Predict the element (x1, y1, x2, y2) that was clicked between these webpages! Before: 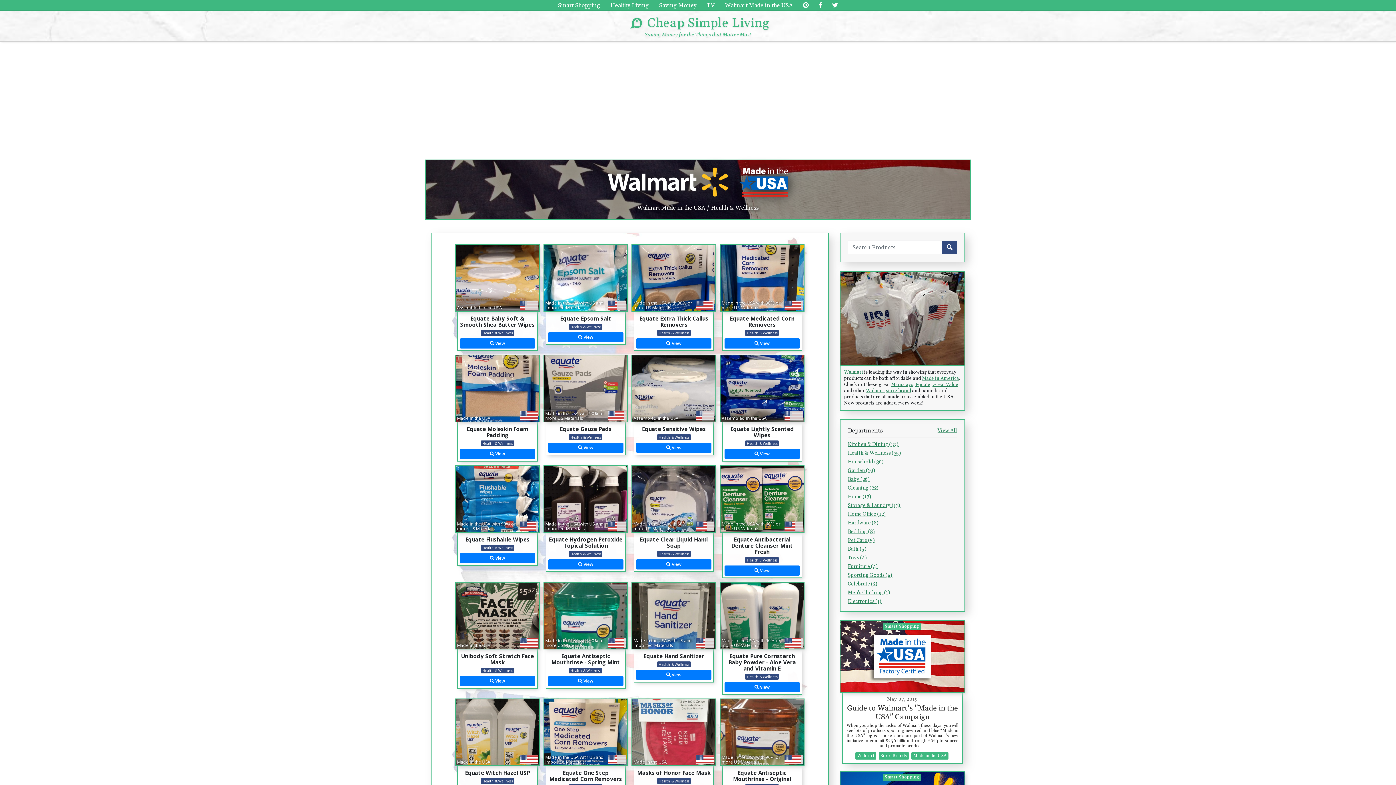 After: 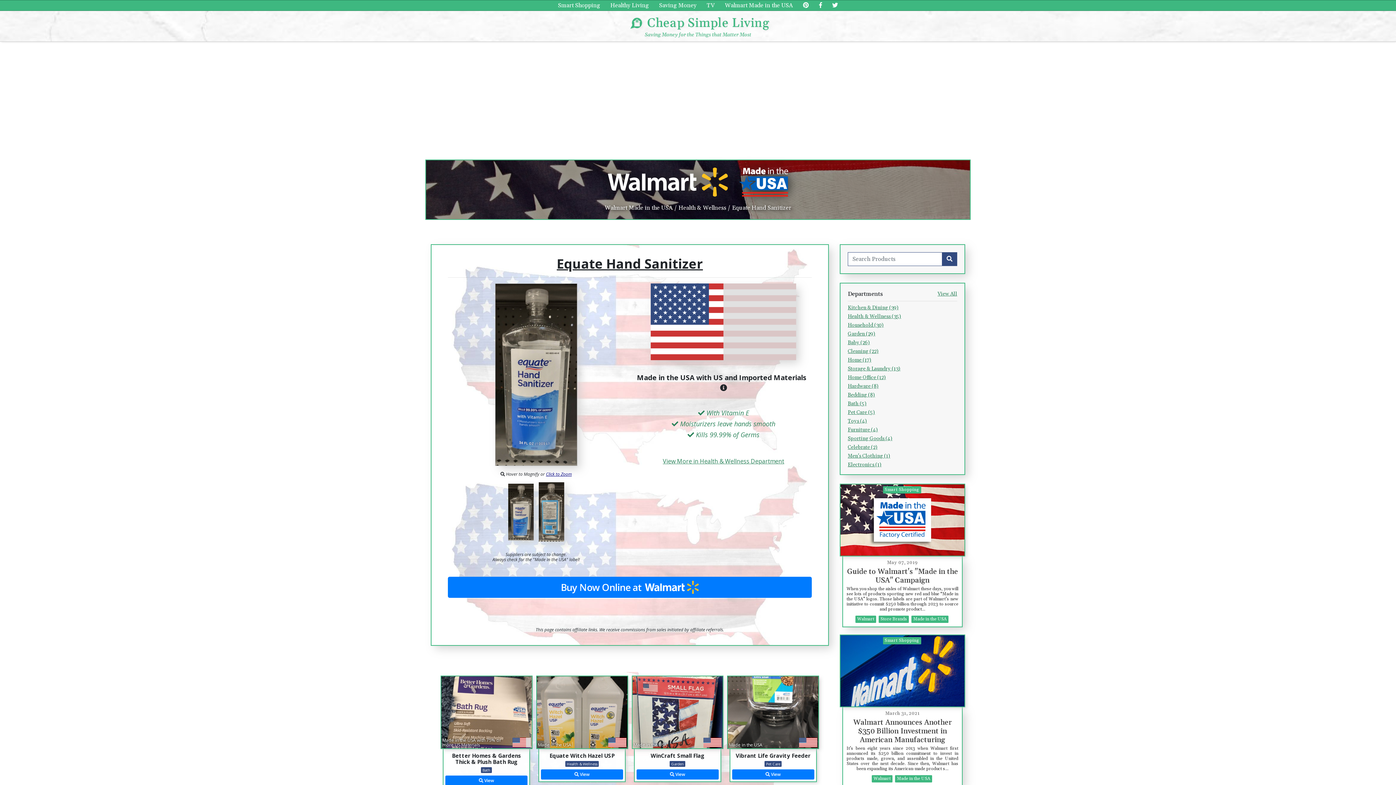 Action: label:  View bbox: (636, 670, 711, 680)